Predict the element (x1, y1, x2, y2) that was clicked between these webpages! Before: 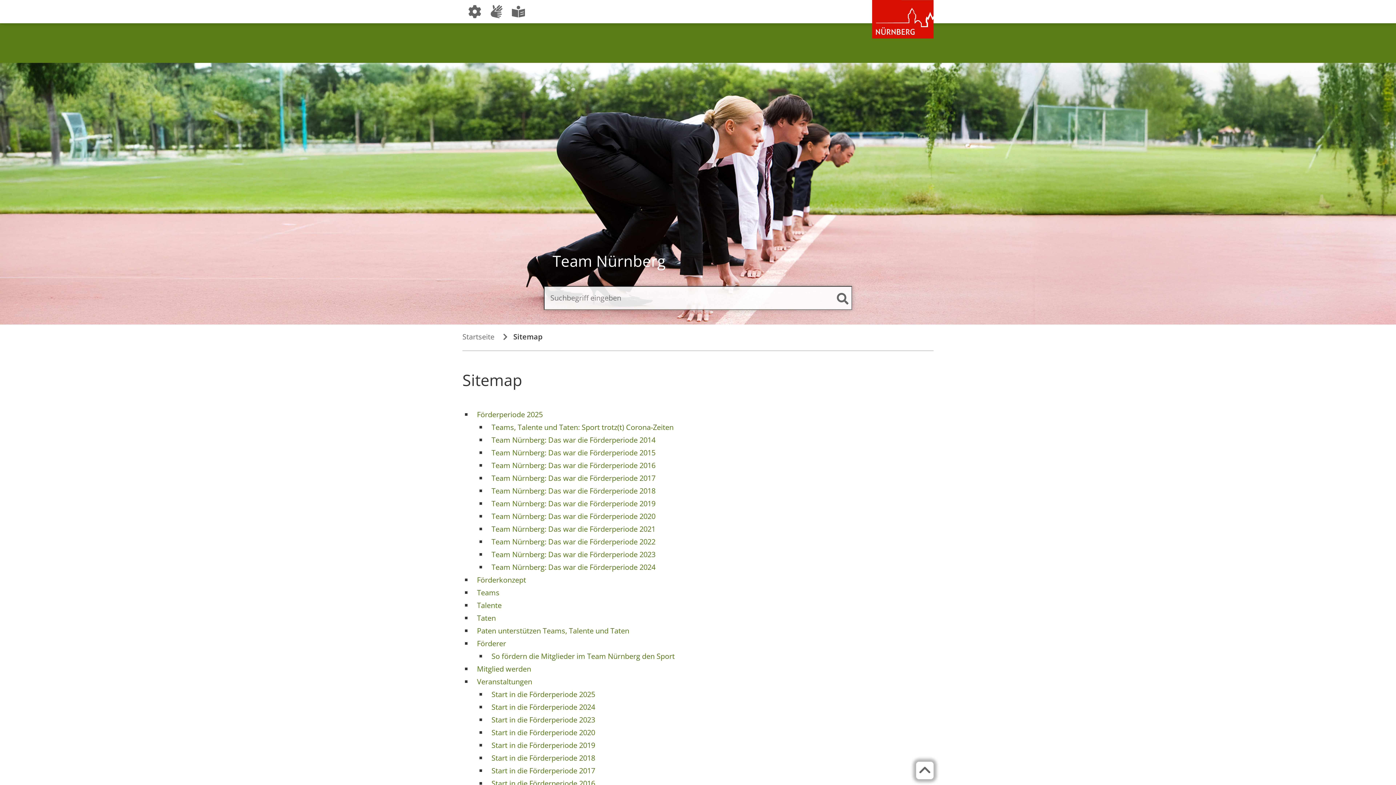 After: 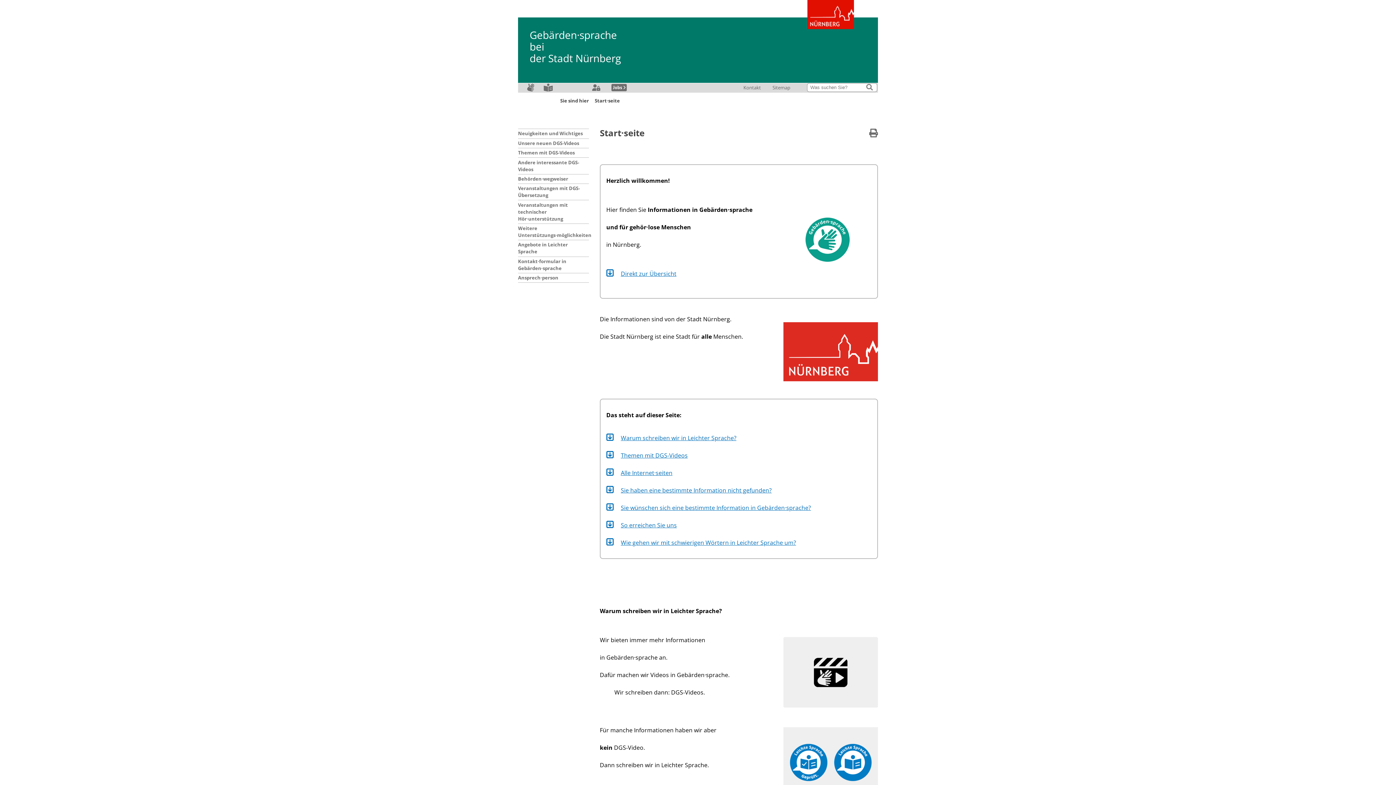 Action: bbox: (487, 0, 506, 23) label: Informationen in Gebärdensprache